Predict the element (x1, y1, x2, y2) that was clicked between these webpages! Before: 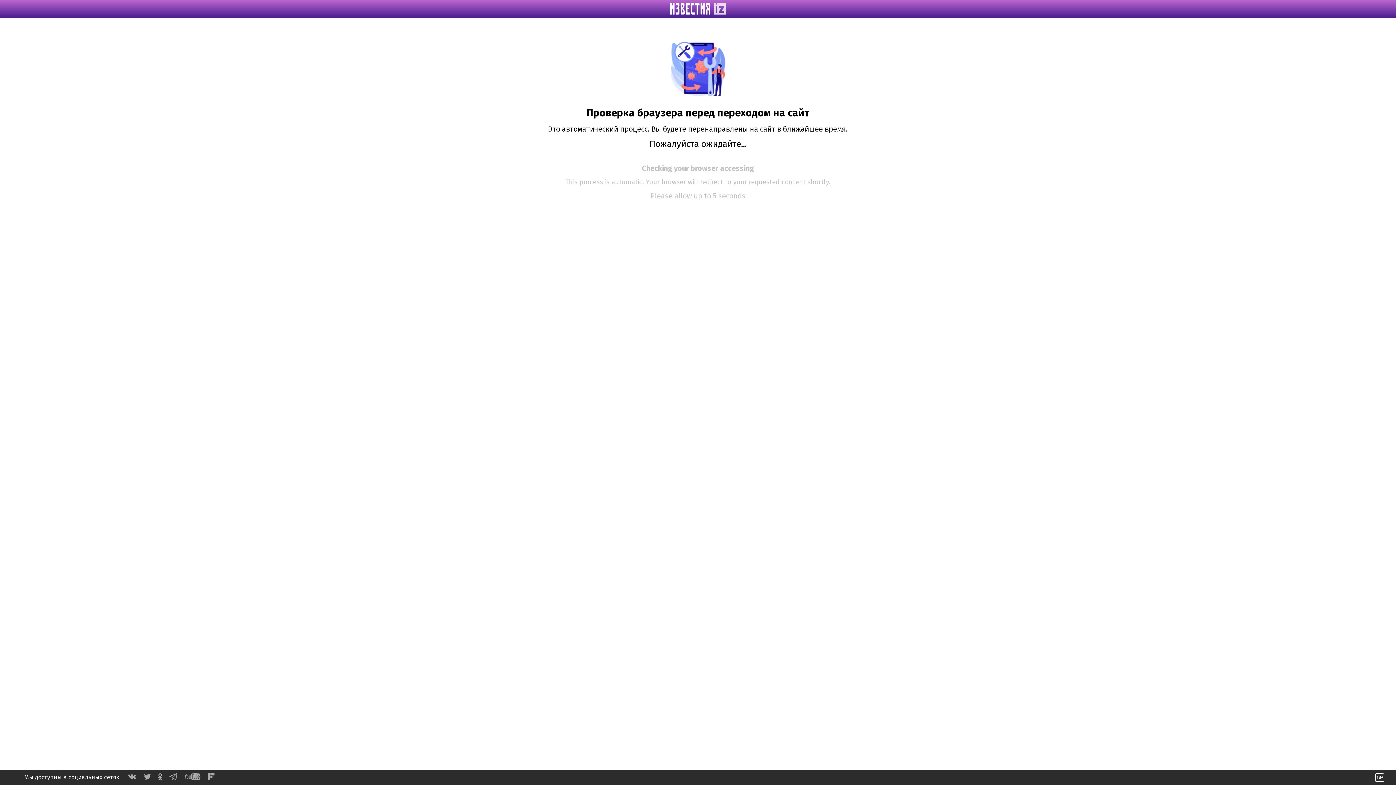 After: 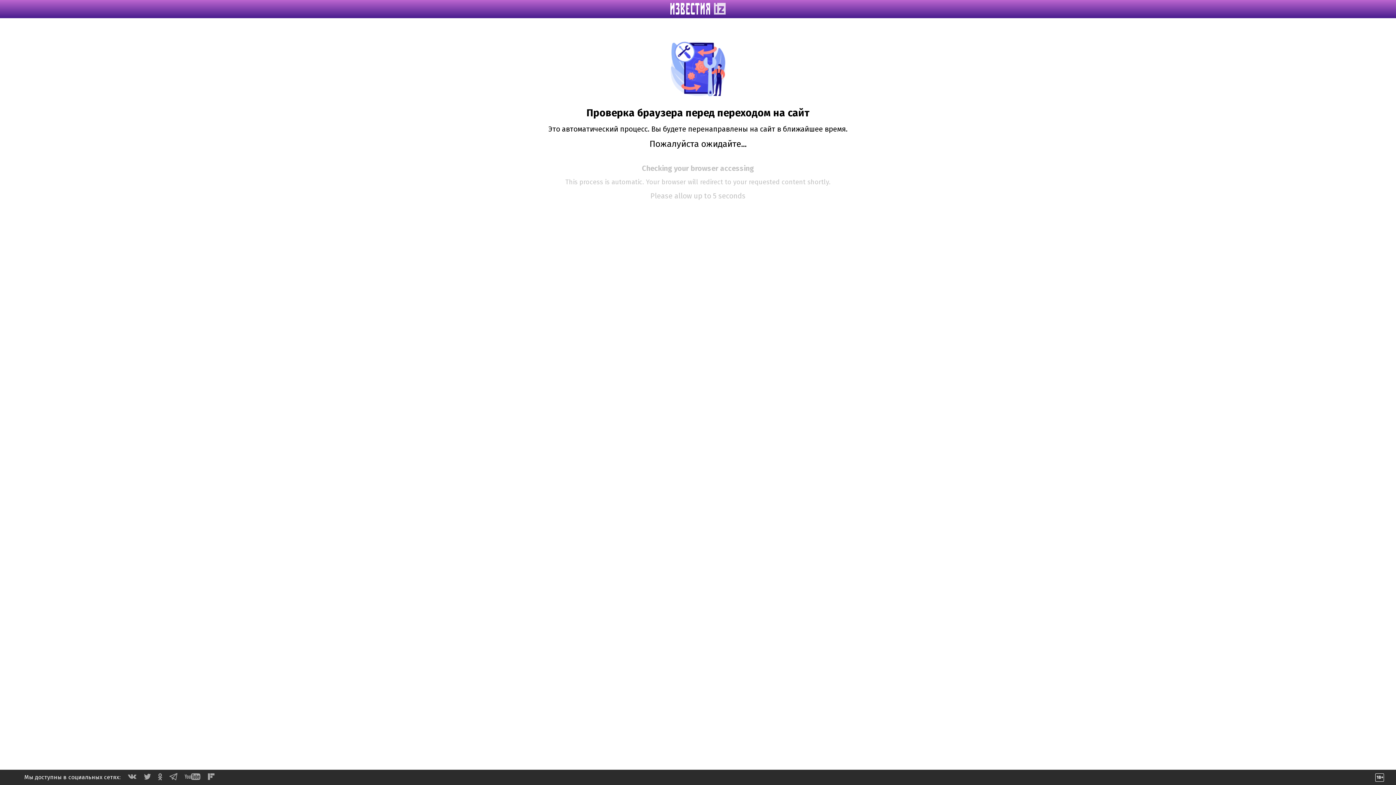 Action: bbox: (144, 774, 150, 781)